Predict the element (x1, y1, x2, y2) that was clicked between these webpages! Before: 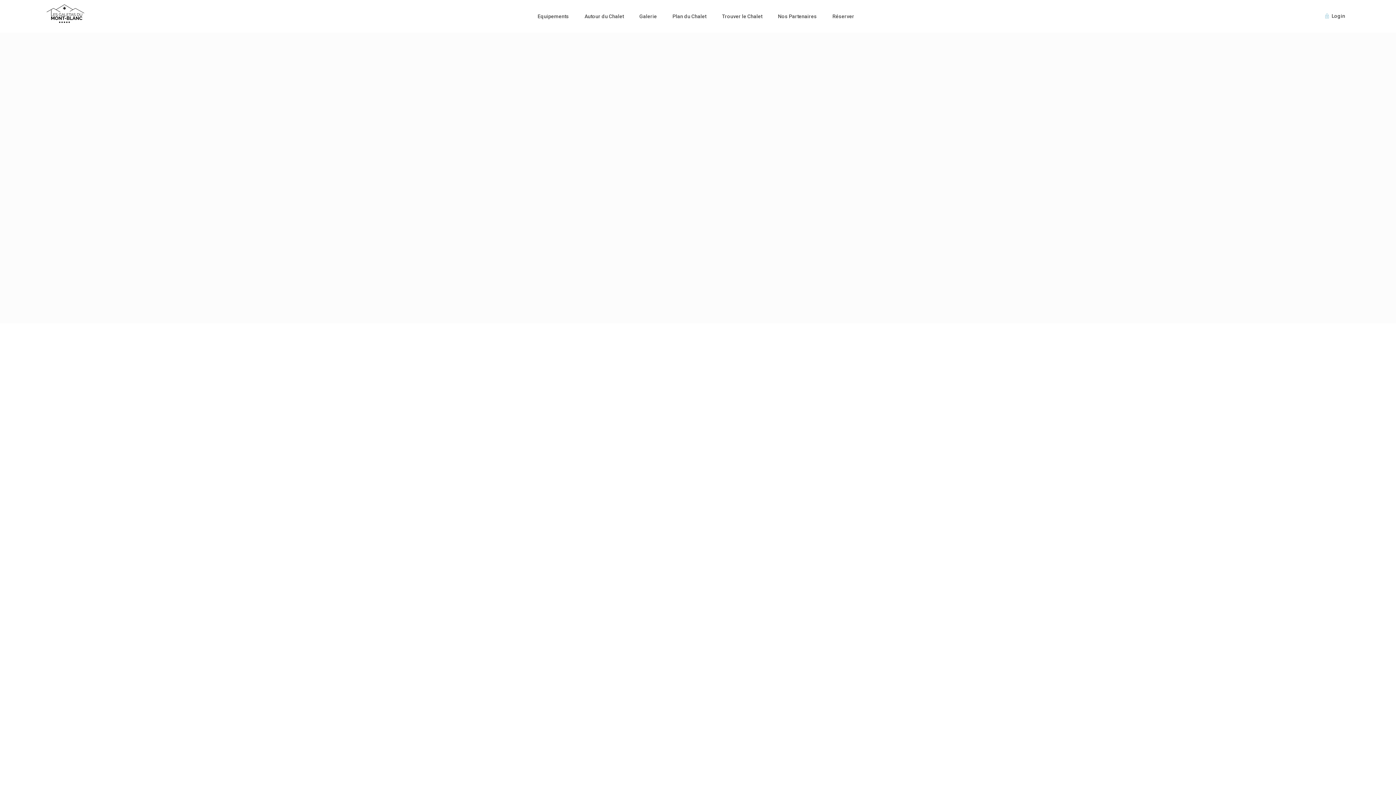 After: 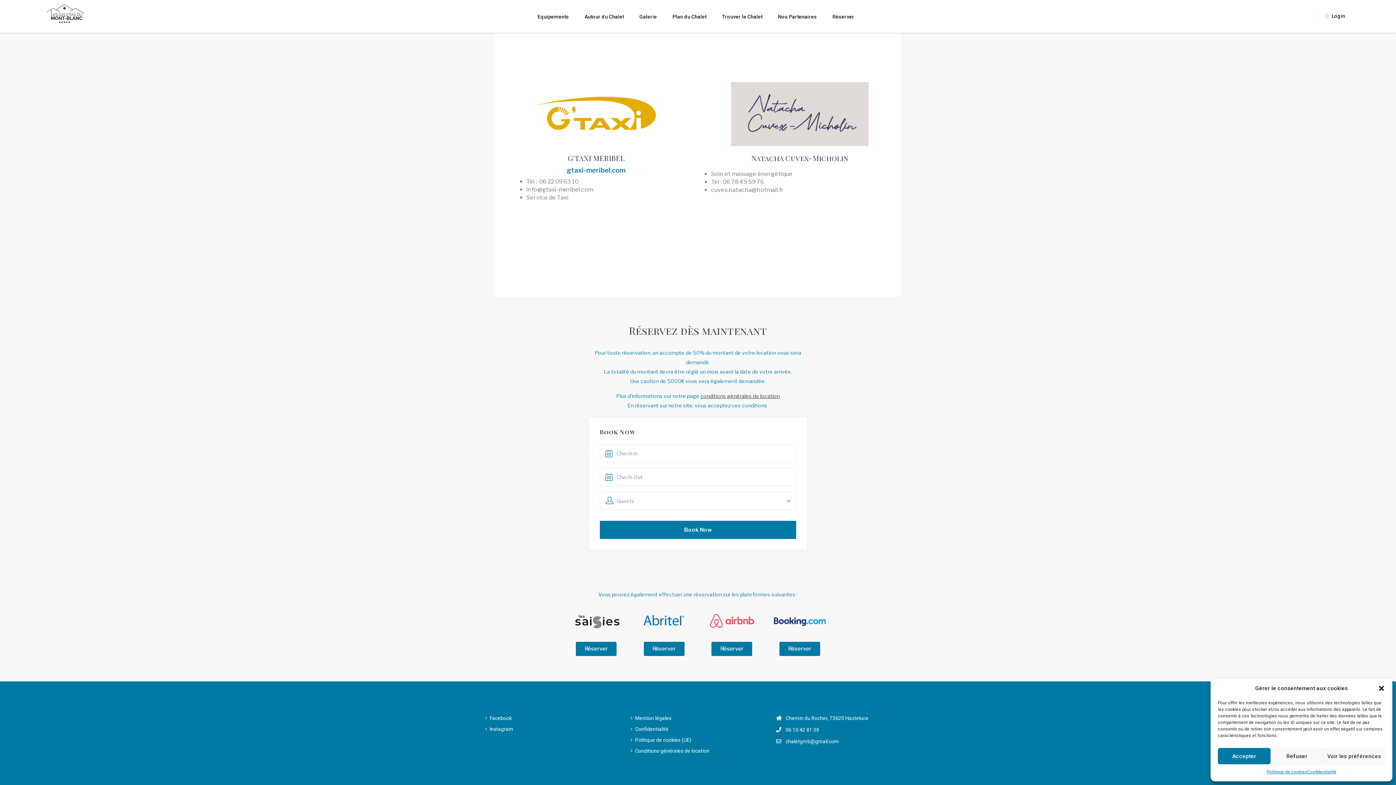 Action: bbox: (825, 0, 861, 32) label: Réserver